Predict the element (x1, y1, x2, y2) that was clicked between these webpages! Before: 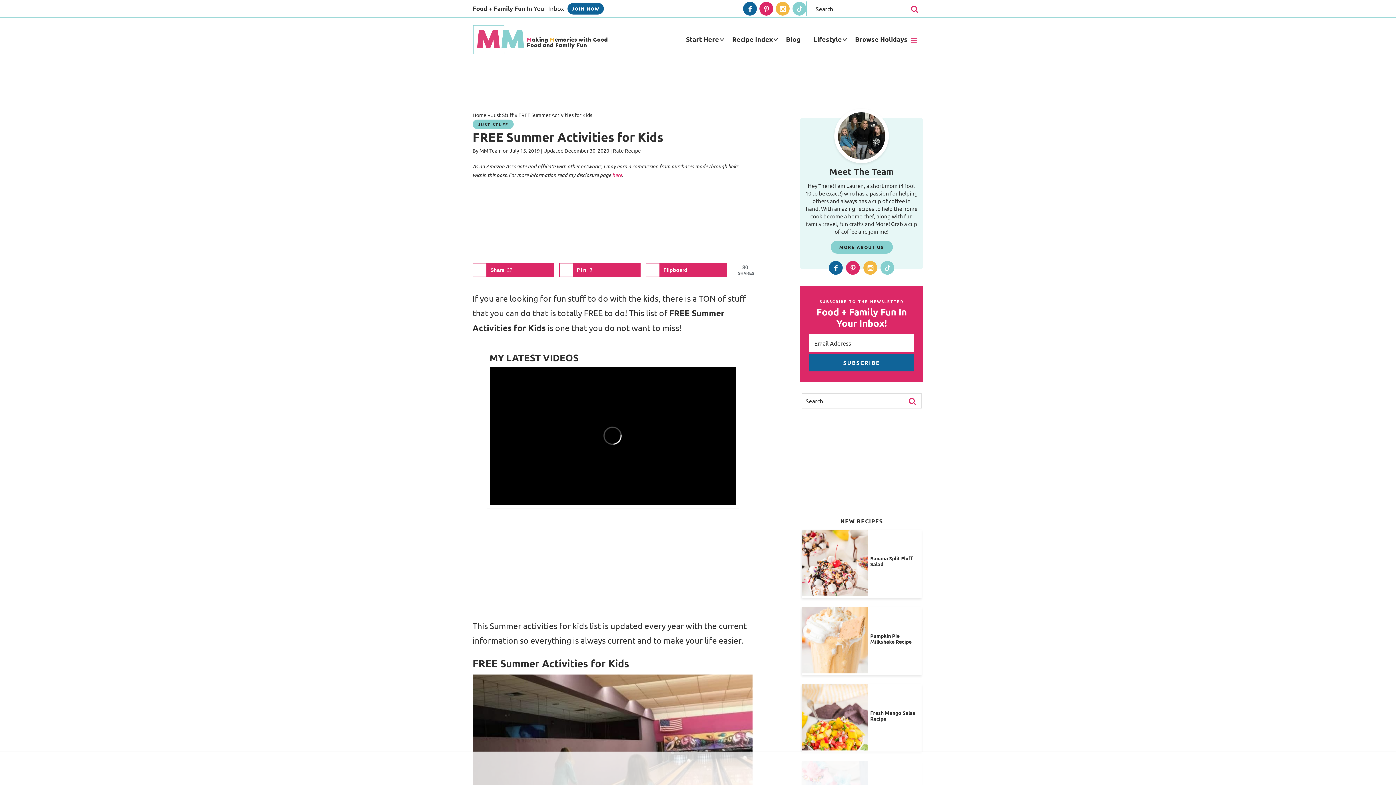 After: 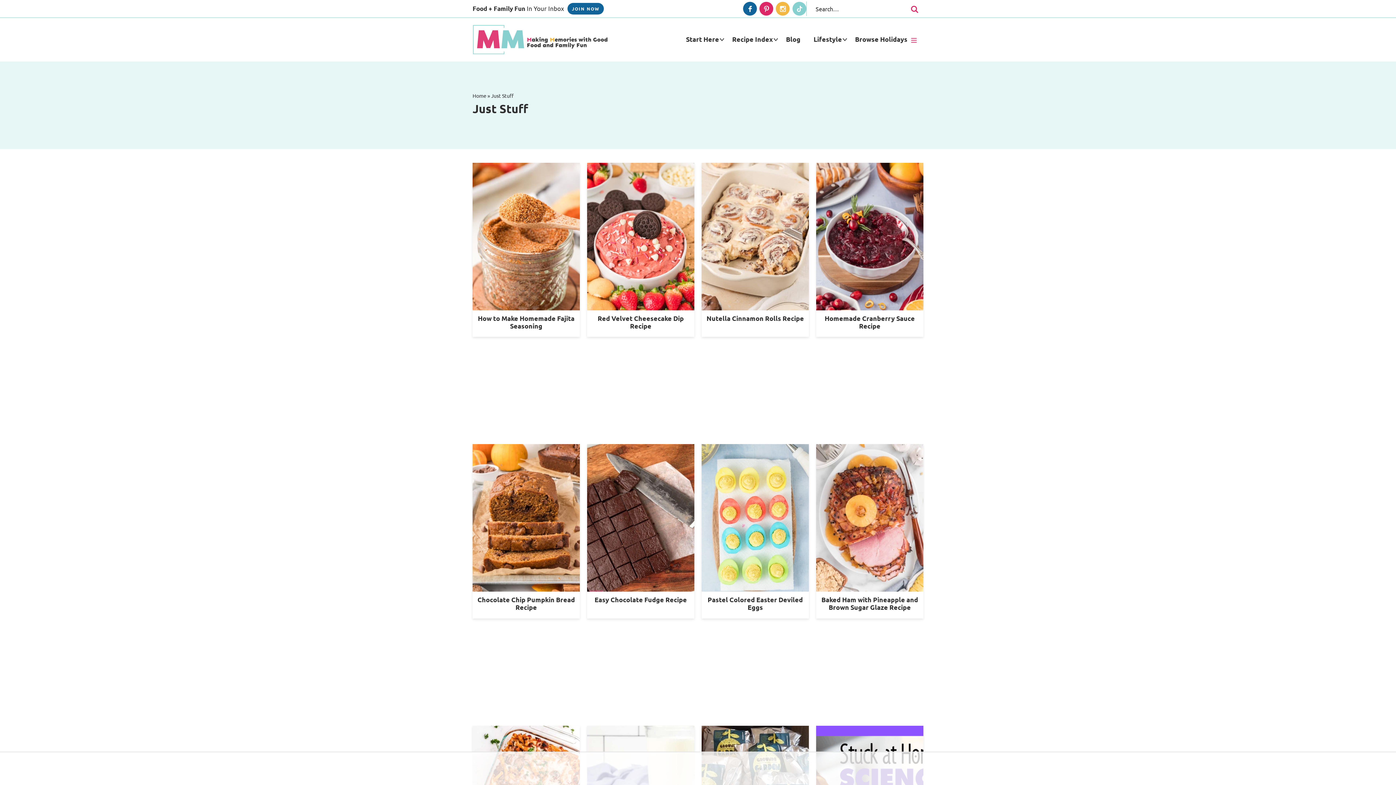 Action: bbox: (472, 119, 513, 129) label: JUST STUFF